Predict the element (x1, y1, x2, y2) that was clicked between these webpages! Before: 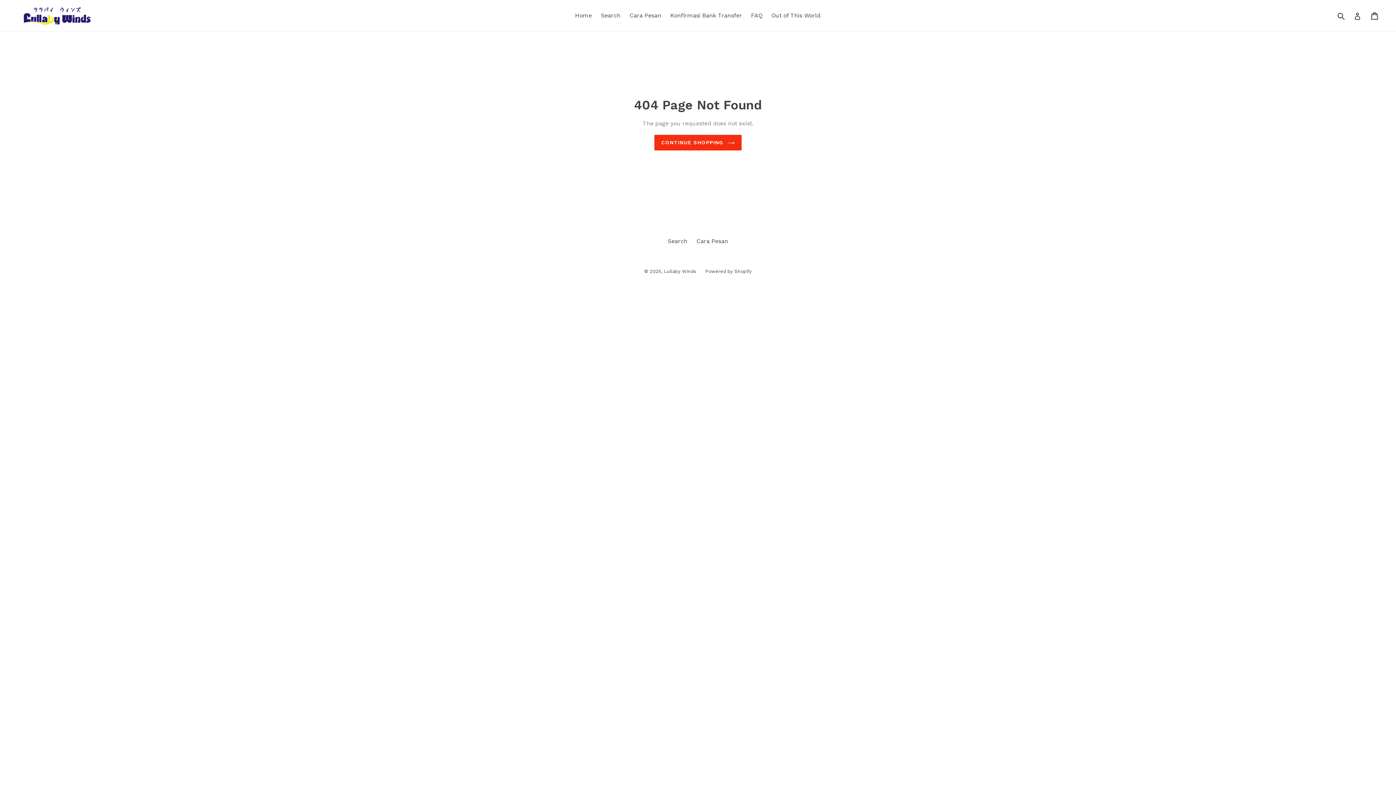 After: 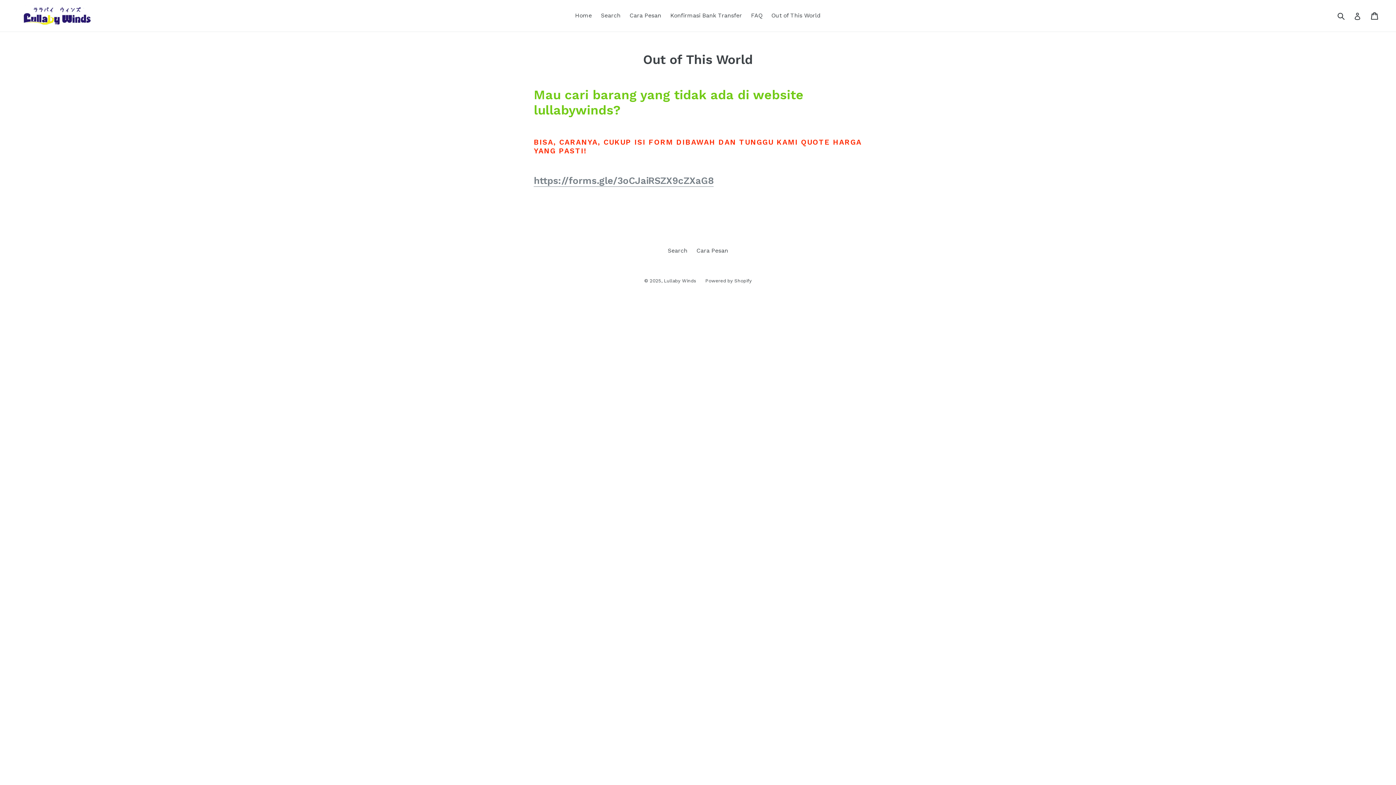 Action: label: Out of This World bbox: (768, 10, 824, 21)